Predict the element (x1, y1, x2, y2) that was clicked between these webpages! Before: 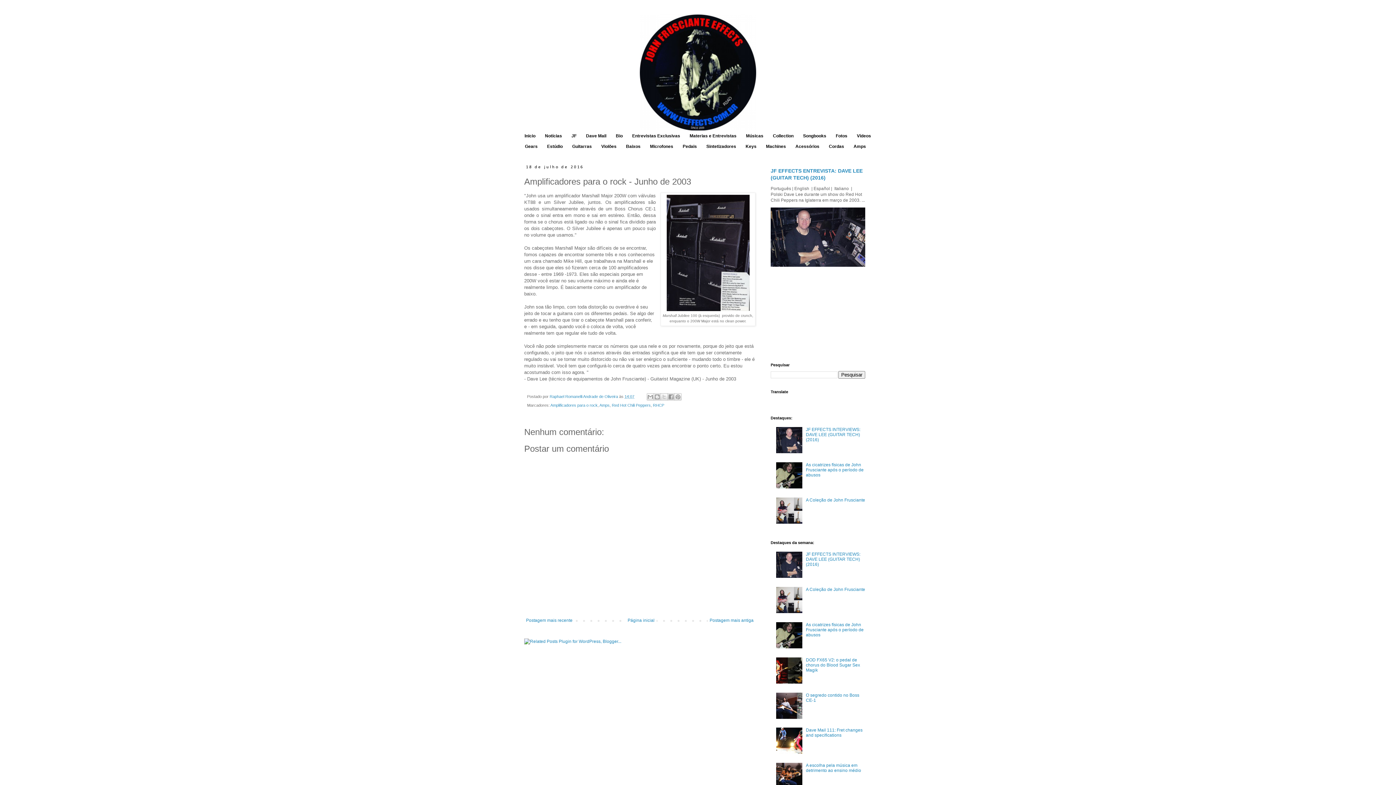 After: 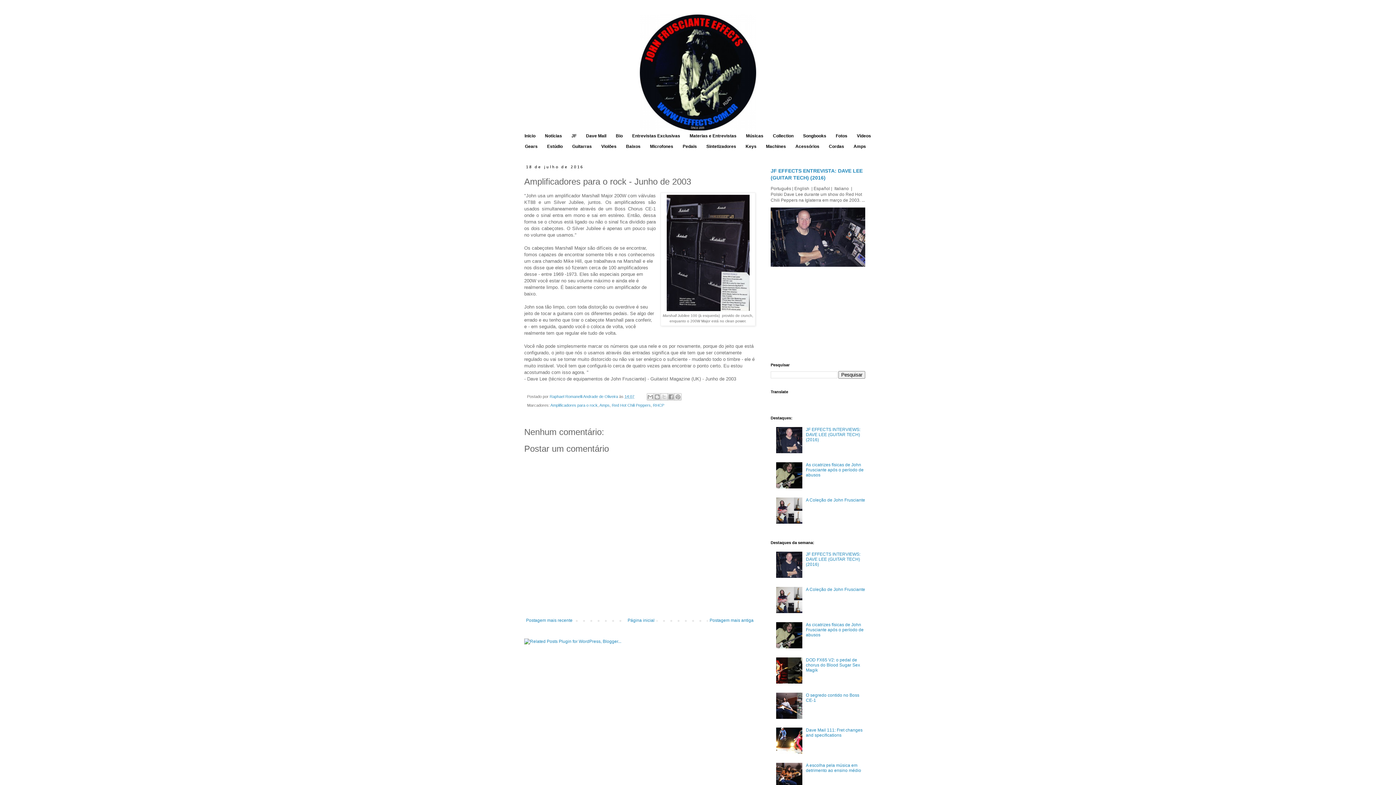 Action: label: 14:07 bbox: (624, 394, 634, 398)